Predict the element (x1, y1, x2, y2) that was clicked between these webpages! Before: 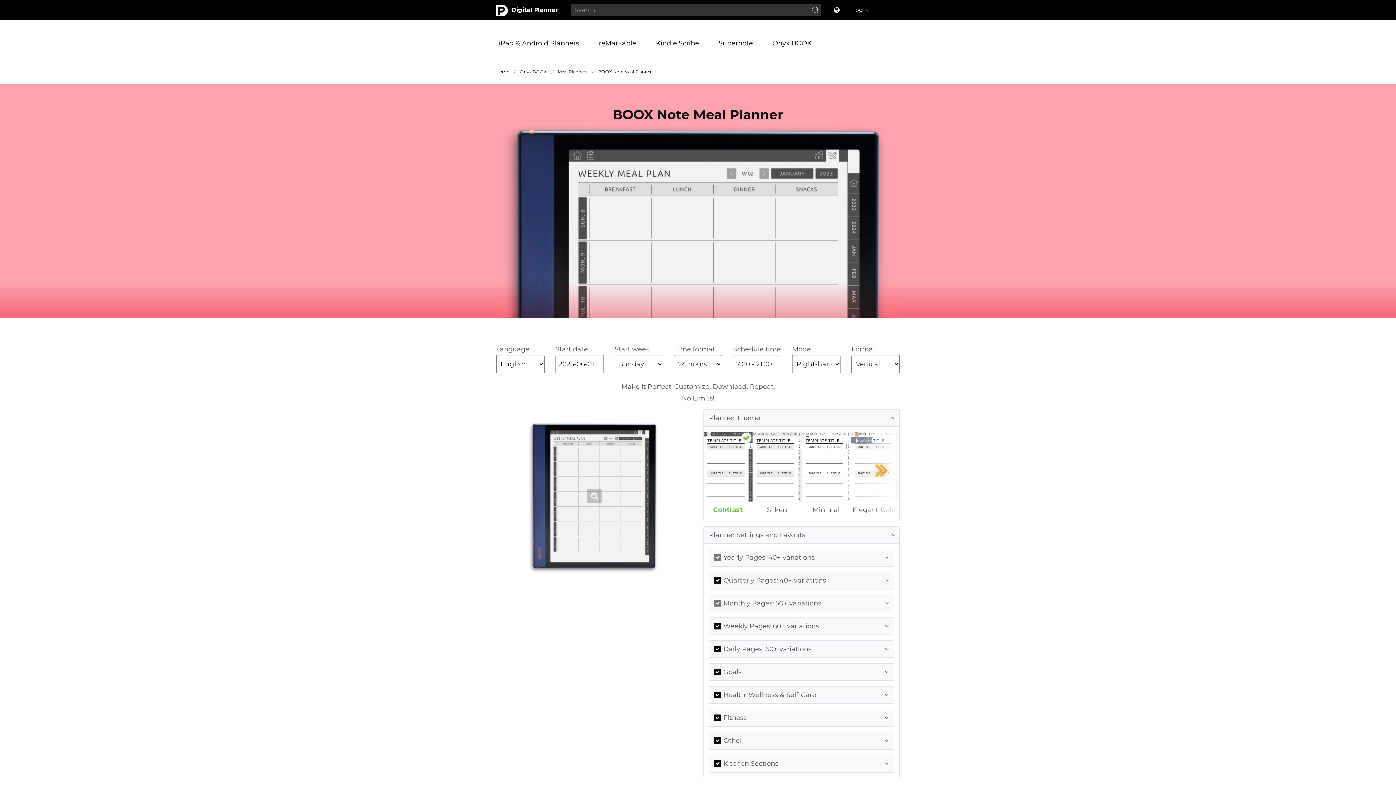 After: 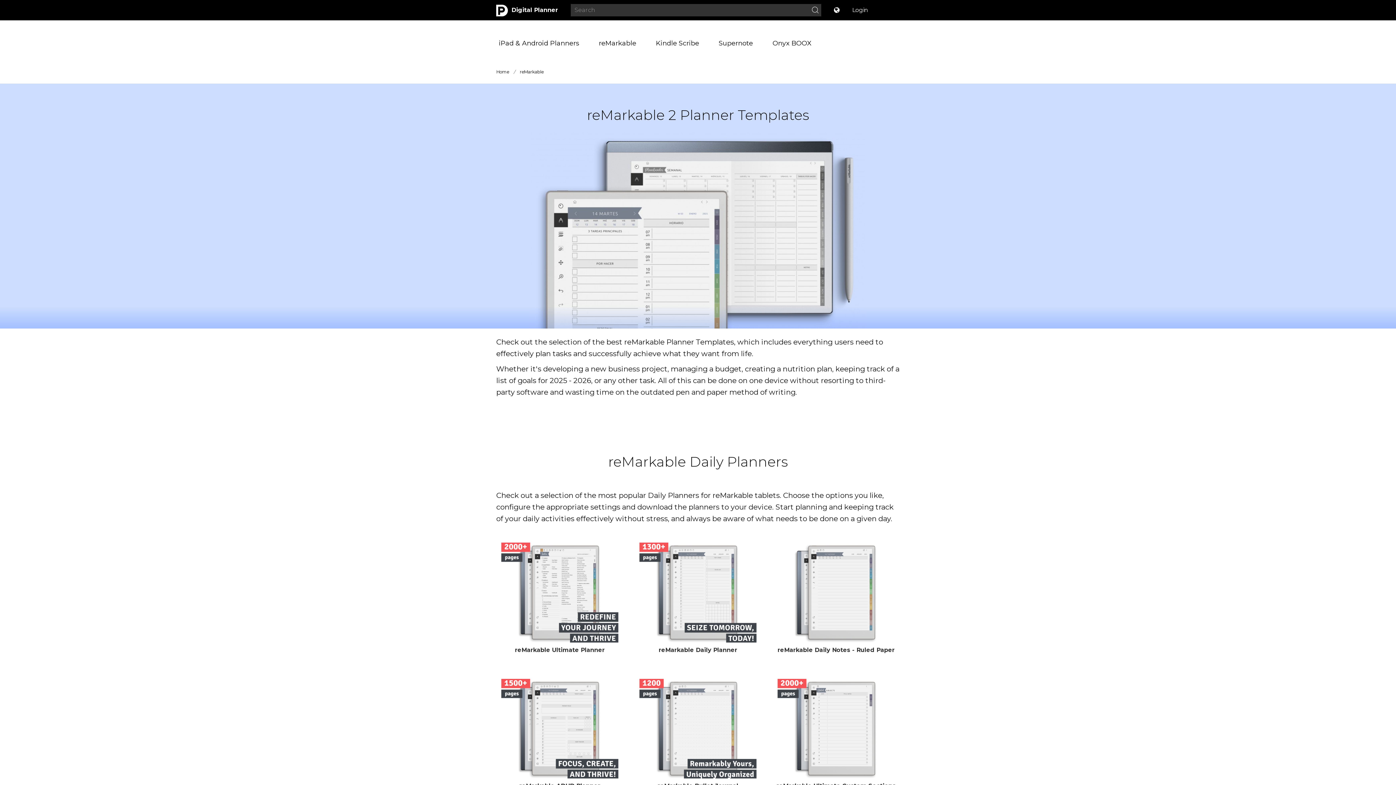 Action: label: reMarkable bbox: (598, 39, 650, 47)